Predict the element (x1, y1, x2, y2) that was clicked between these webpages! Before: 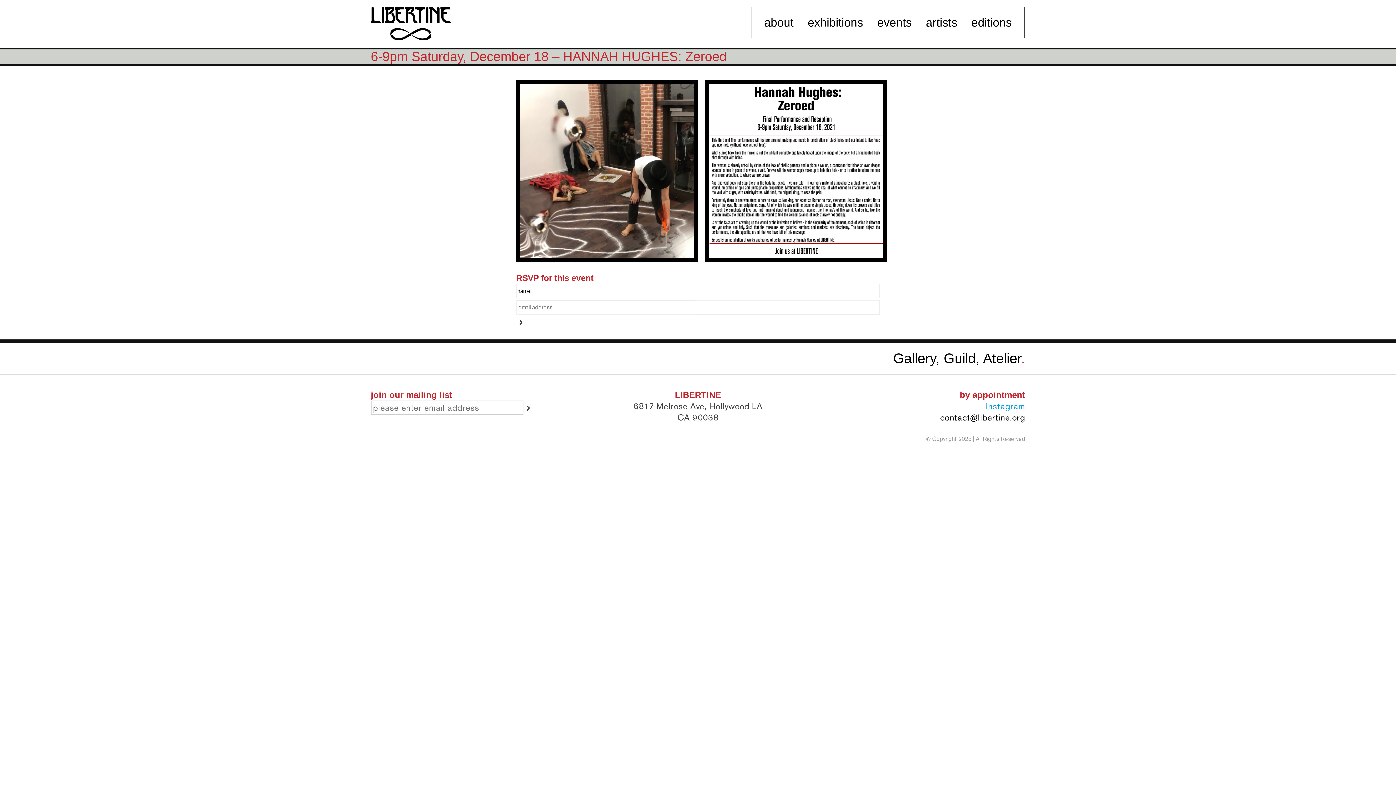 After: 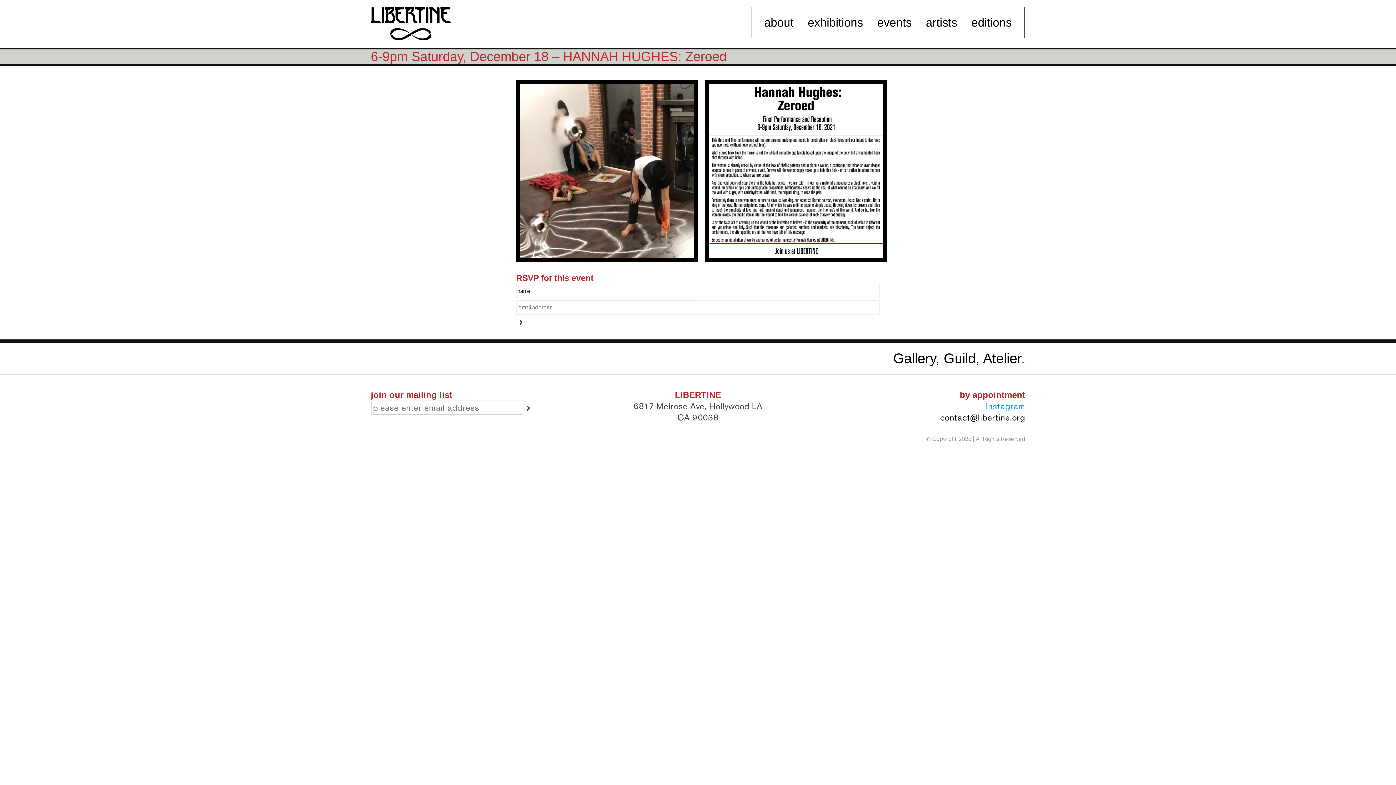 Action: label: contact@libertine.org bbox: (940, 412, 1025, 422)